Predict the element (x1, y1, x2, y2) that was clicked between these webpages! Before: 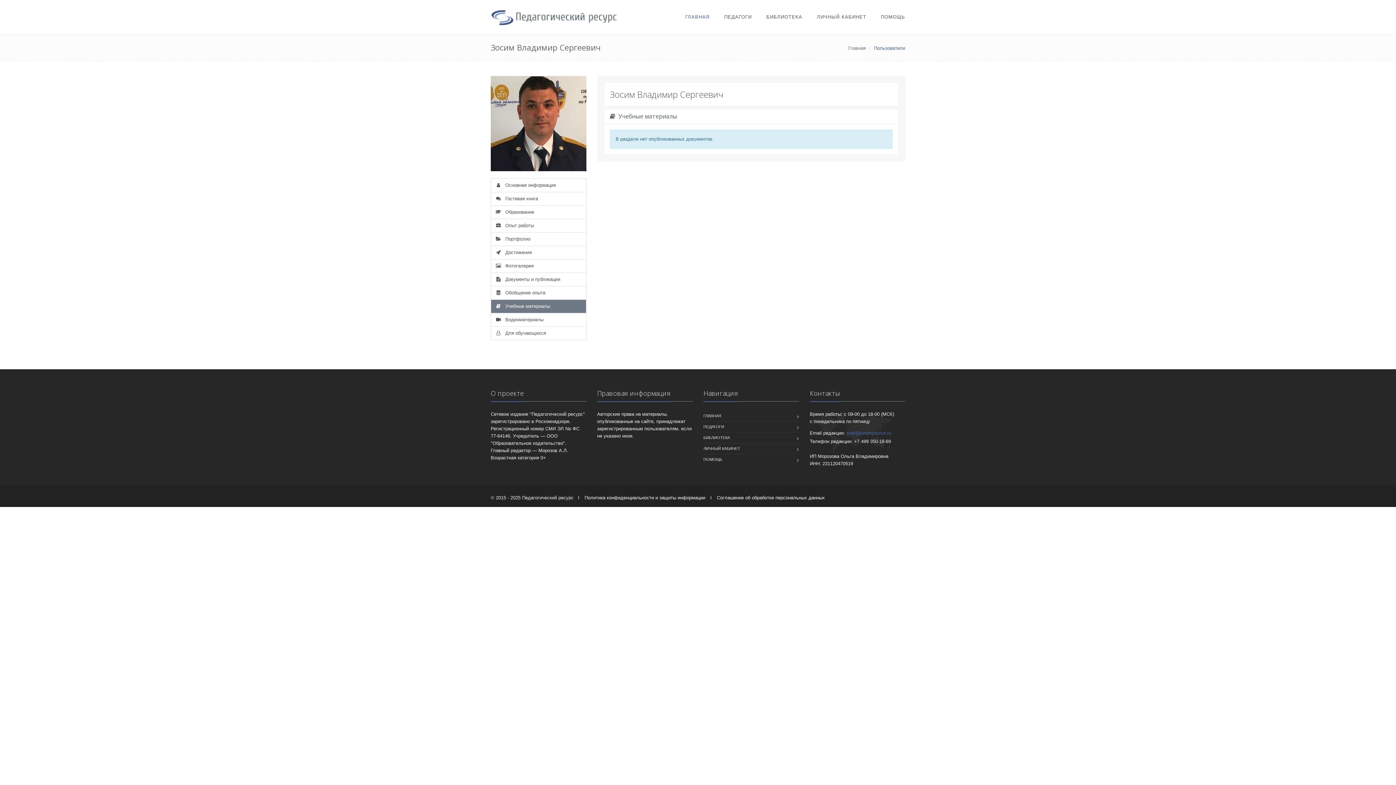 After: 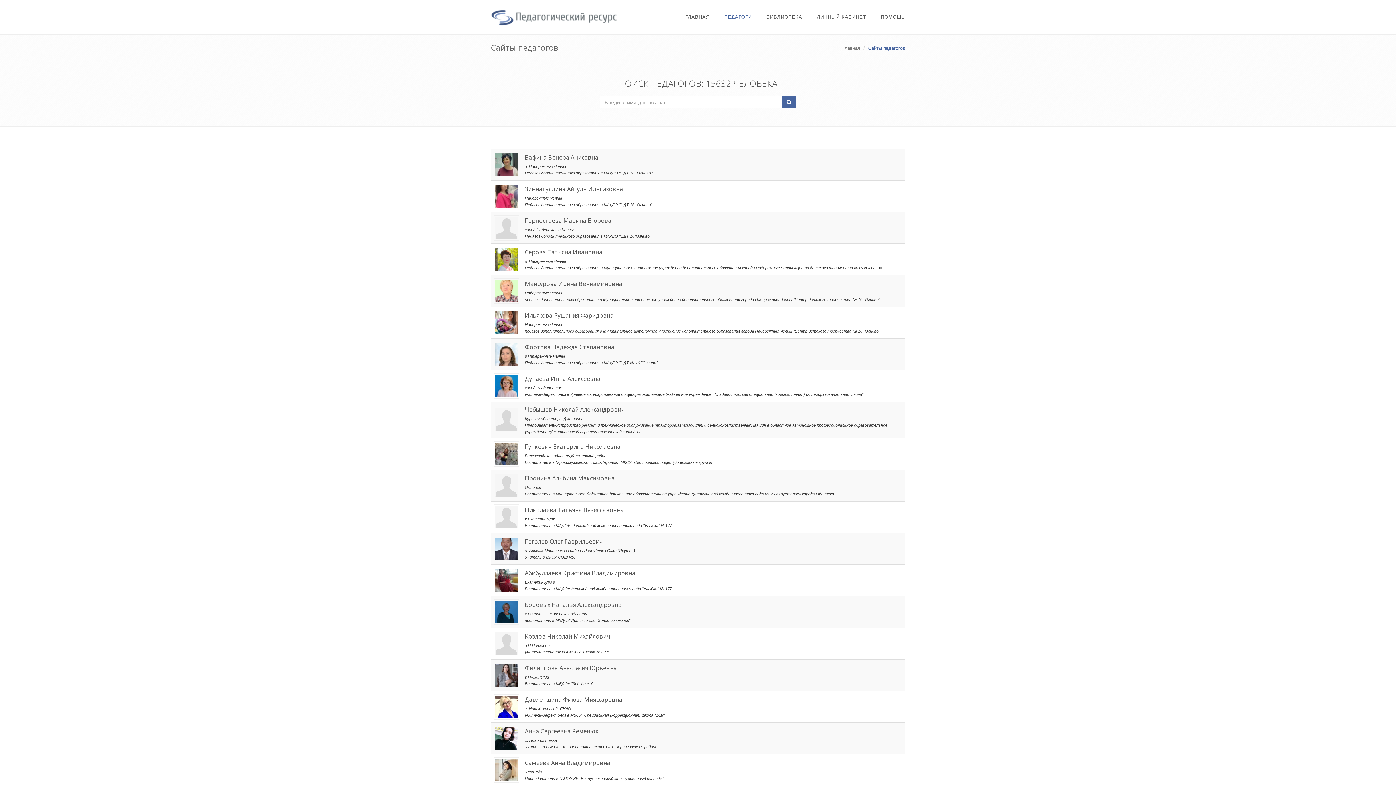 Action: label: ПЕДАГОГИ bbox: (717, 0, 759, 34)